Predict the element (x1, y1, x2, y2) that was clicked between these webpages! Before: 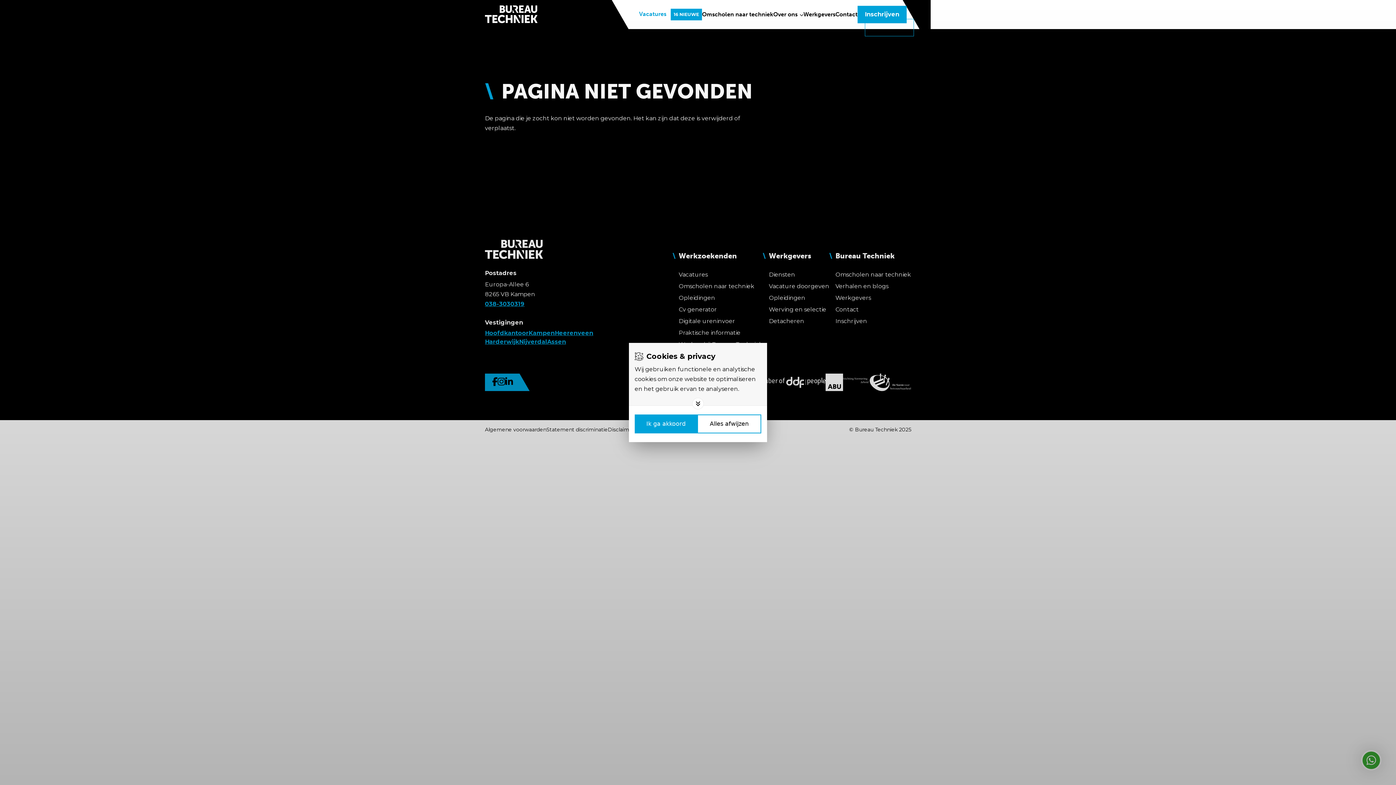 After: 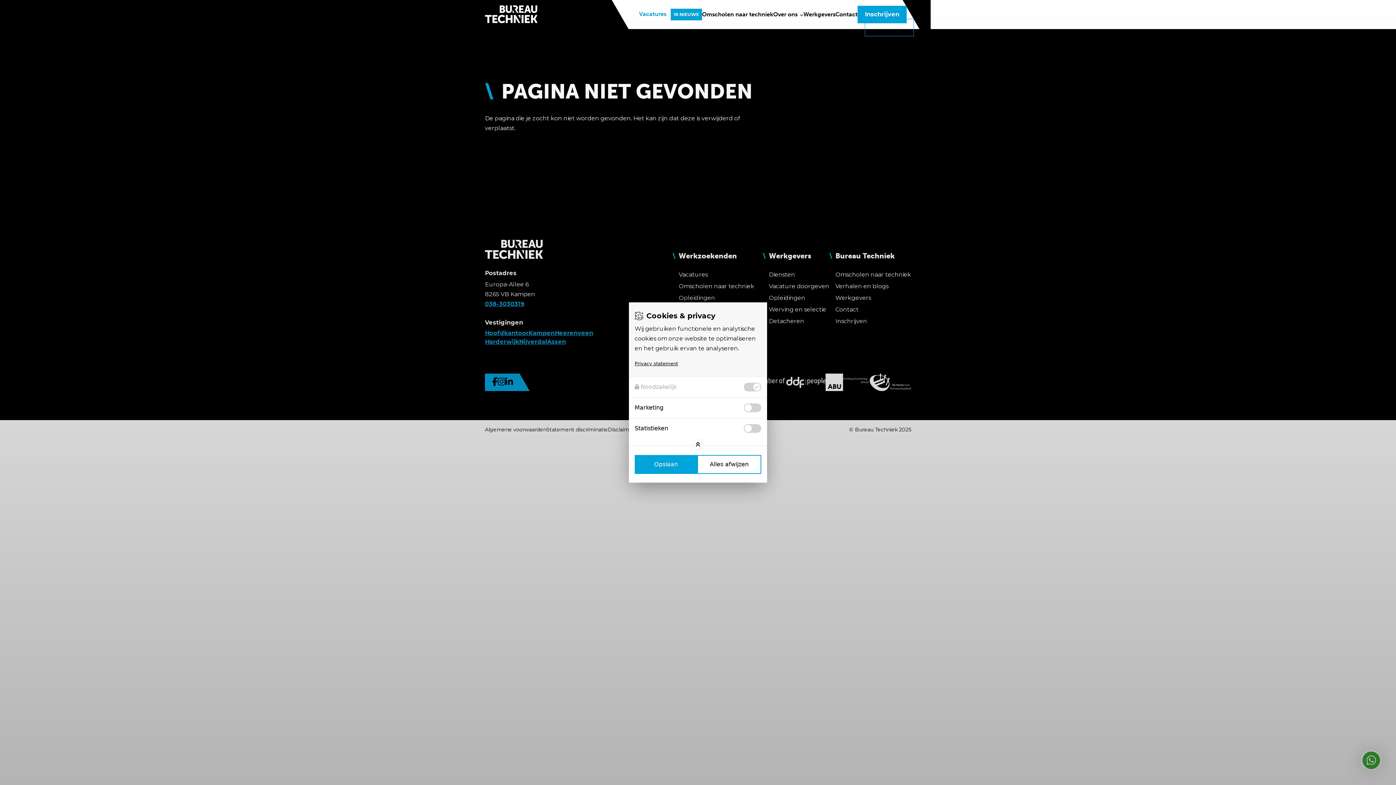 Action: bbox: (692, 398, 704, 409) label: Toggle options